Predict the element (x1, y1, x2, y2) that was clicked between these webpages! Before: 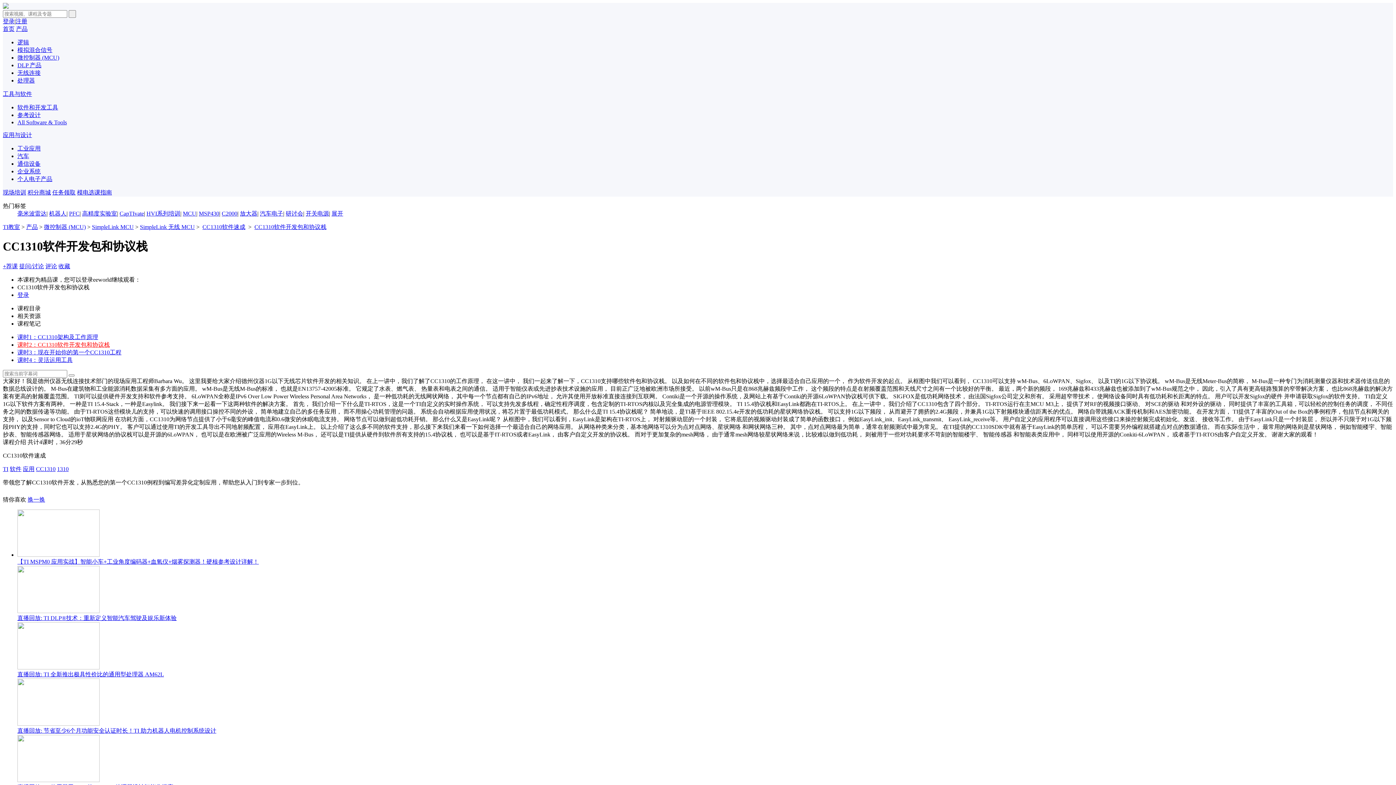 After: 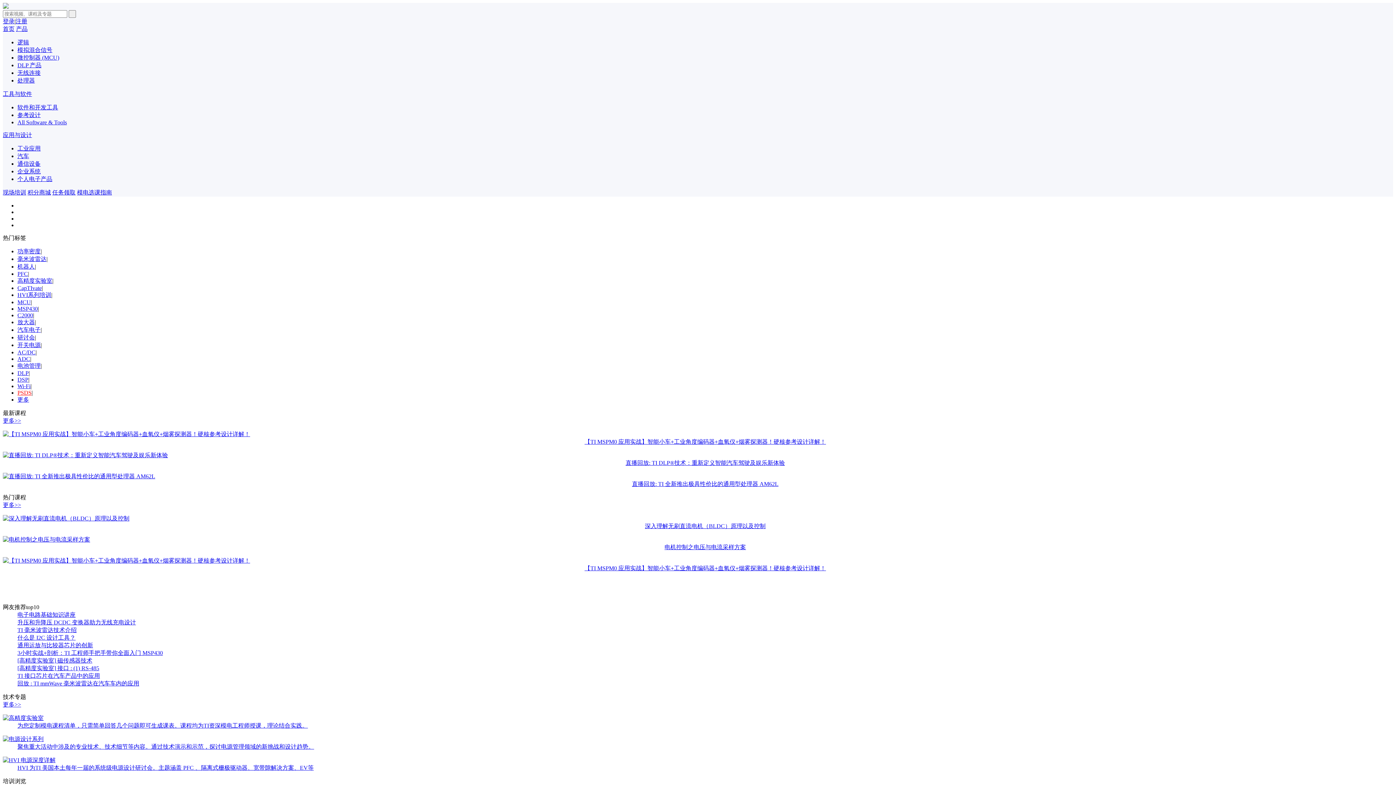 Action: bbox: (2, 3, 8, 9)